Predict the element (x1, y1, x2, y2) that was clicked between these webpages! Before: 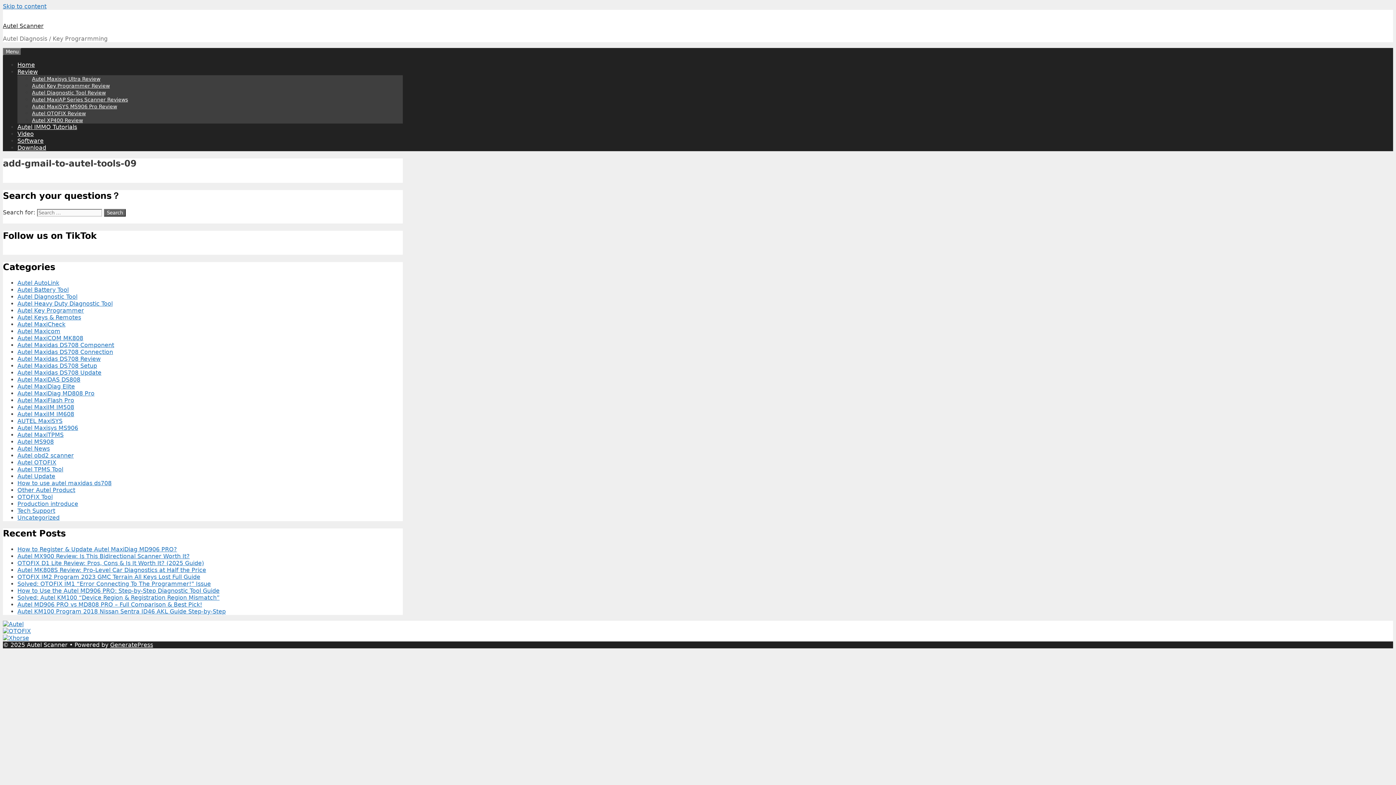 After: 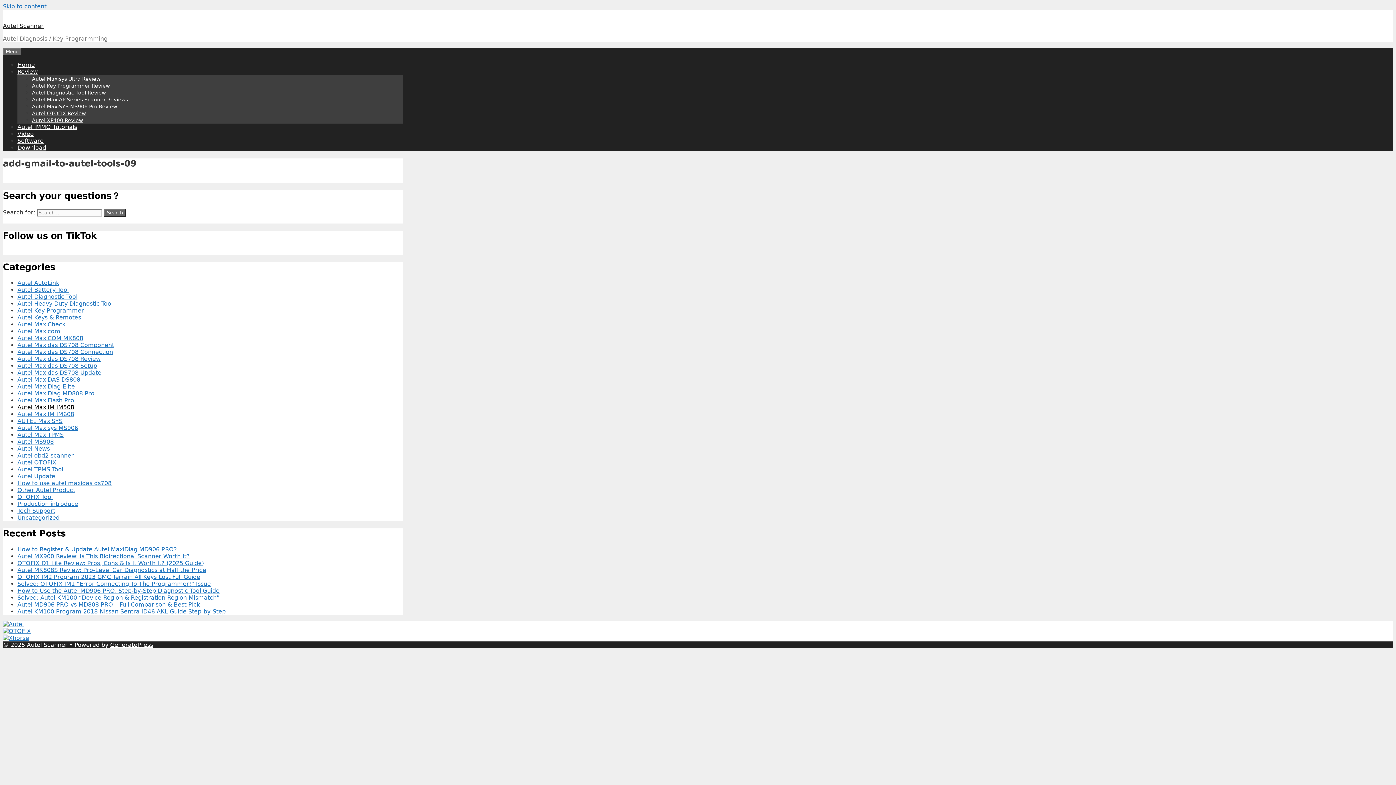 Action: bbox: (17, 404, 74, 411) label: Autel MaxiIM IM508